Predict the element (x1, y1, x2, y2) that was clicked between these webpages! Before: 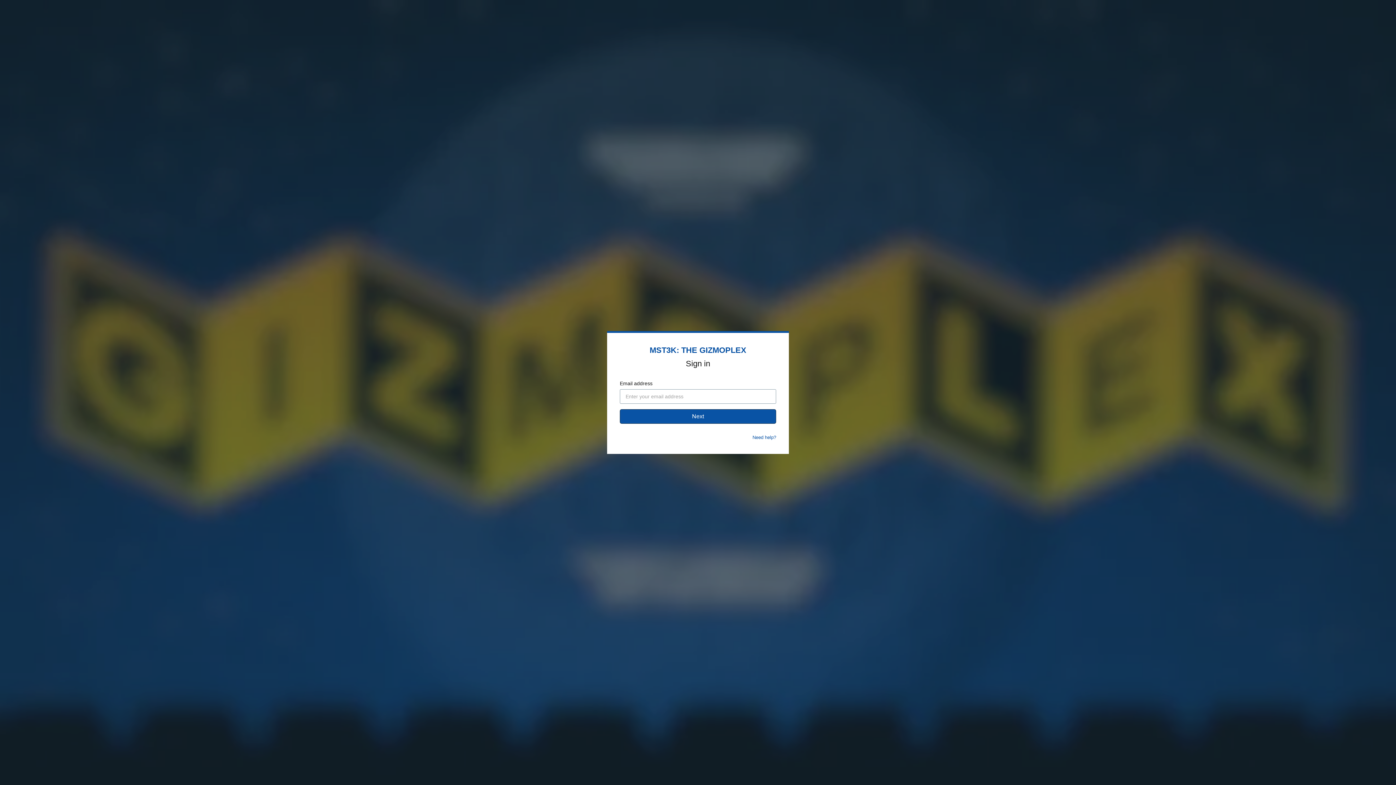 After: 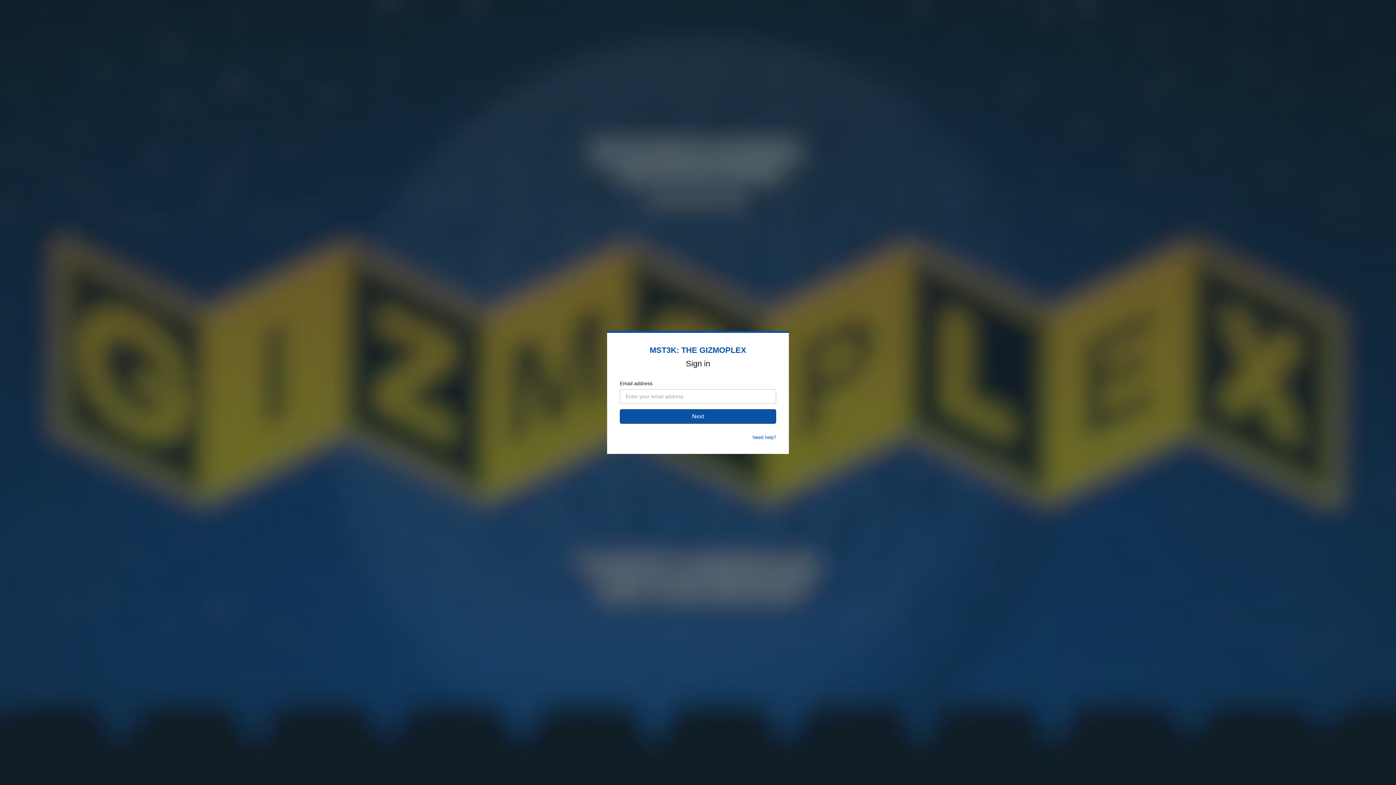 Action: label: Need help? bbox: (752, 434, 776, 440)